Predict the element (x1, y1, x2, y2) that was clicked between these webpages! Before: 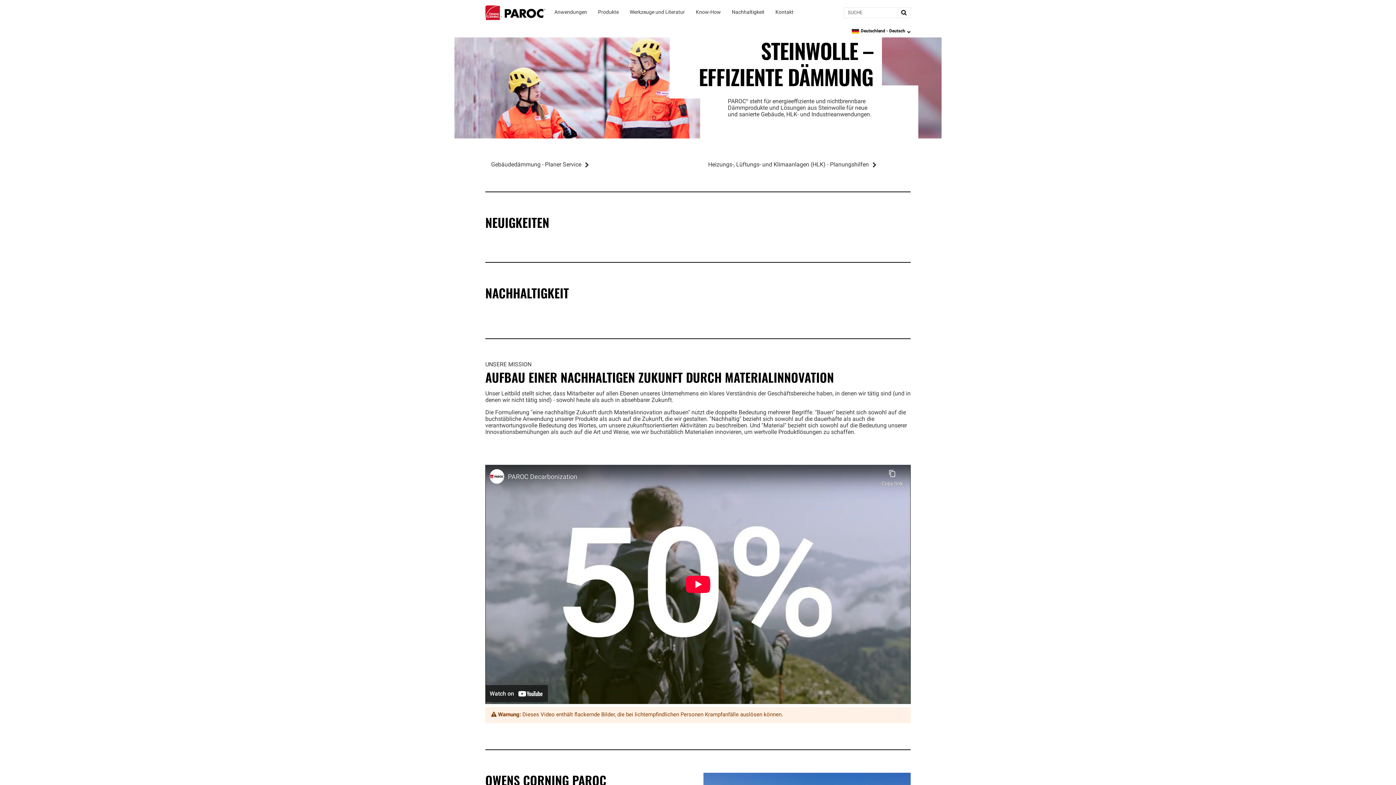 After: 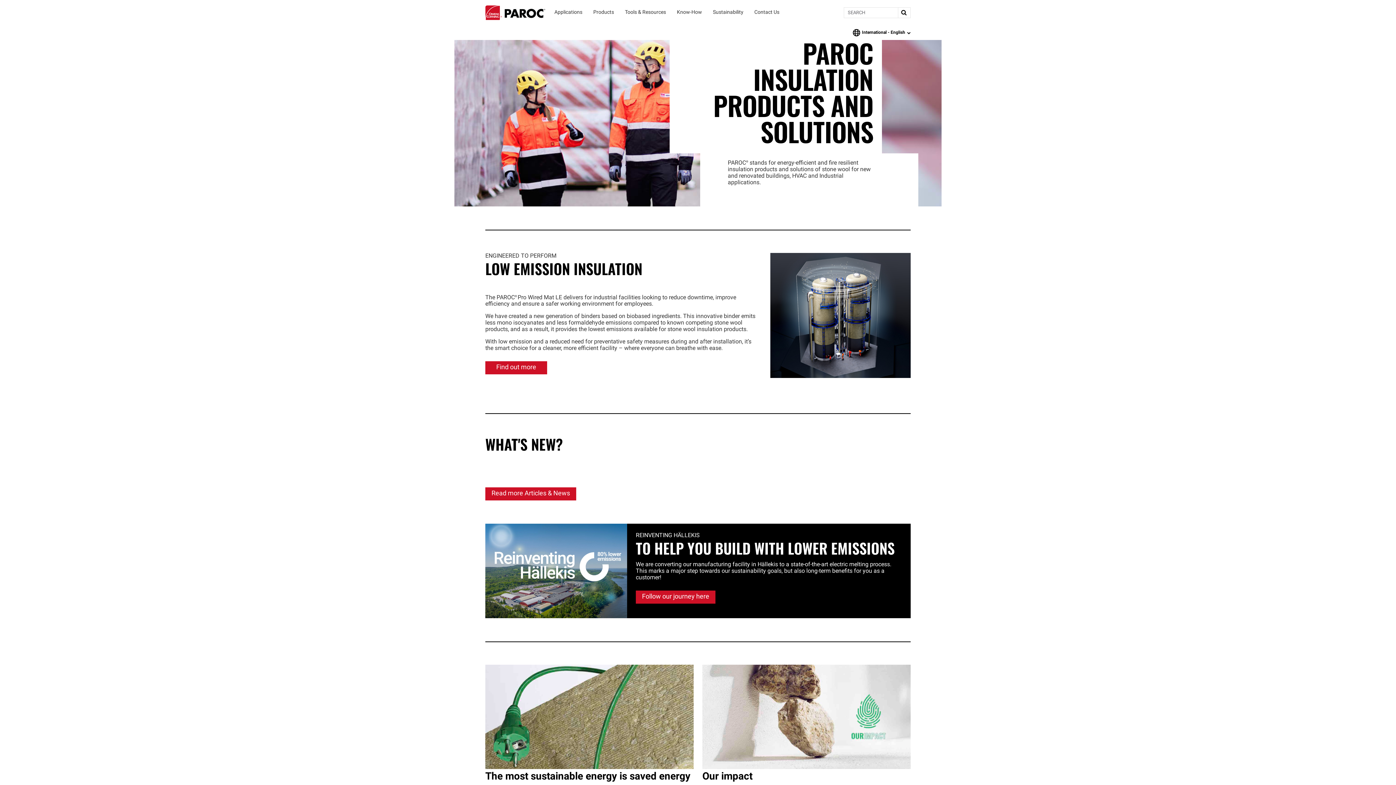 Action: bbox: (485, 5, 545, 20) label: Paroc